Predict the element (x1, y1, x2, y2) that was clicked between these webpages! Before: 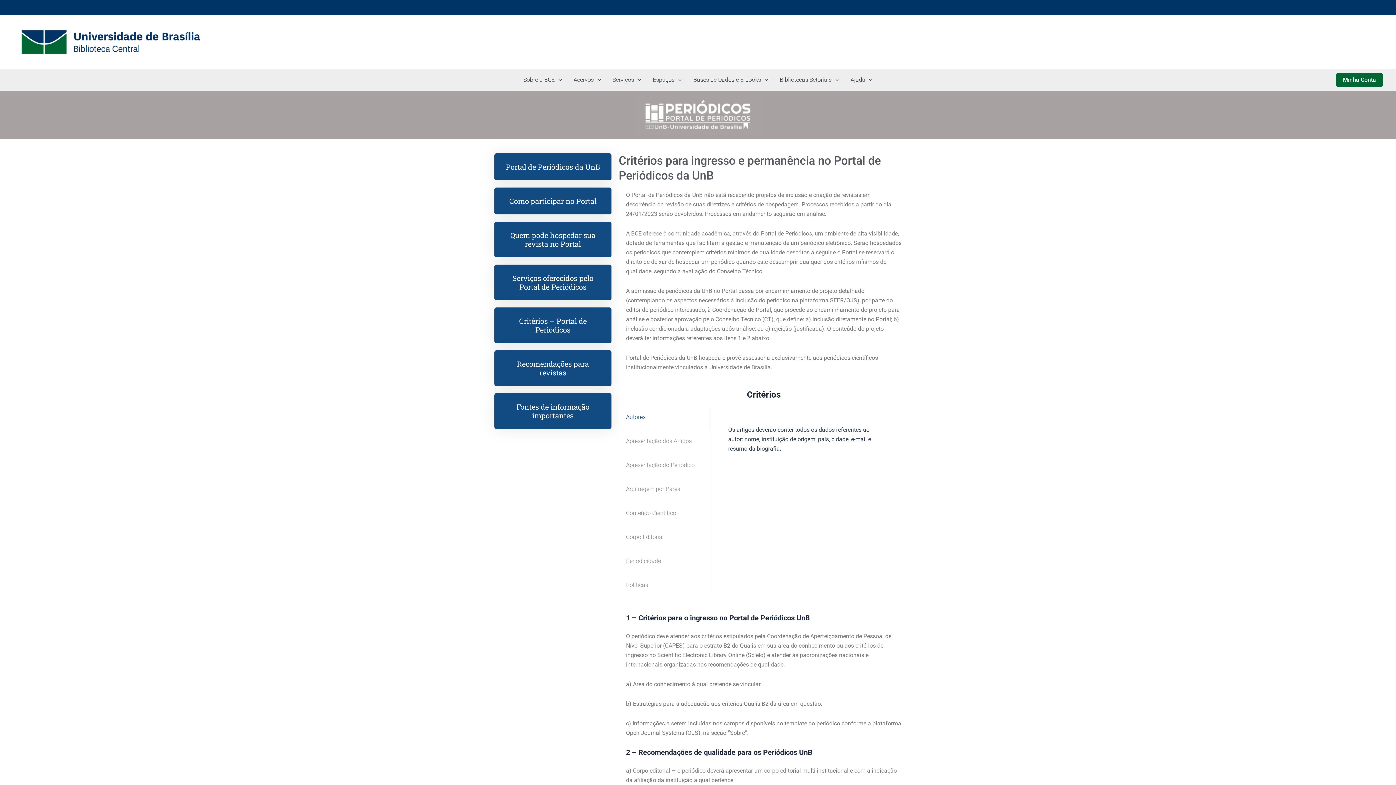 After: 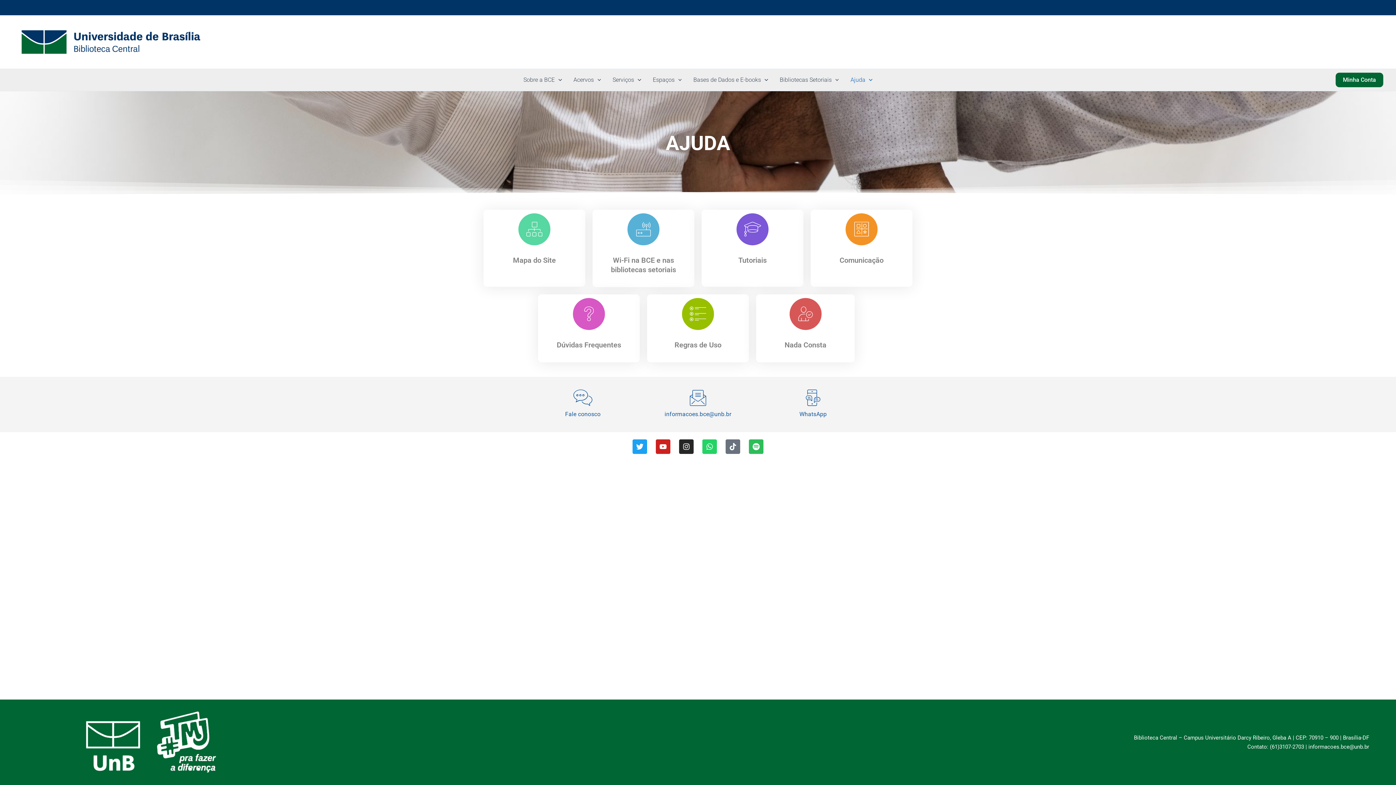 Action: bbox: (844, 68, 878, 90) label: Ajuda